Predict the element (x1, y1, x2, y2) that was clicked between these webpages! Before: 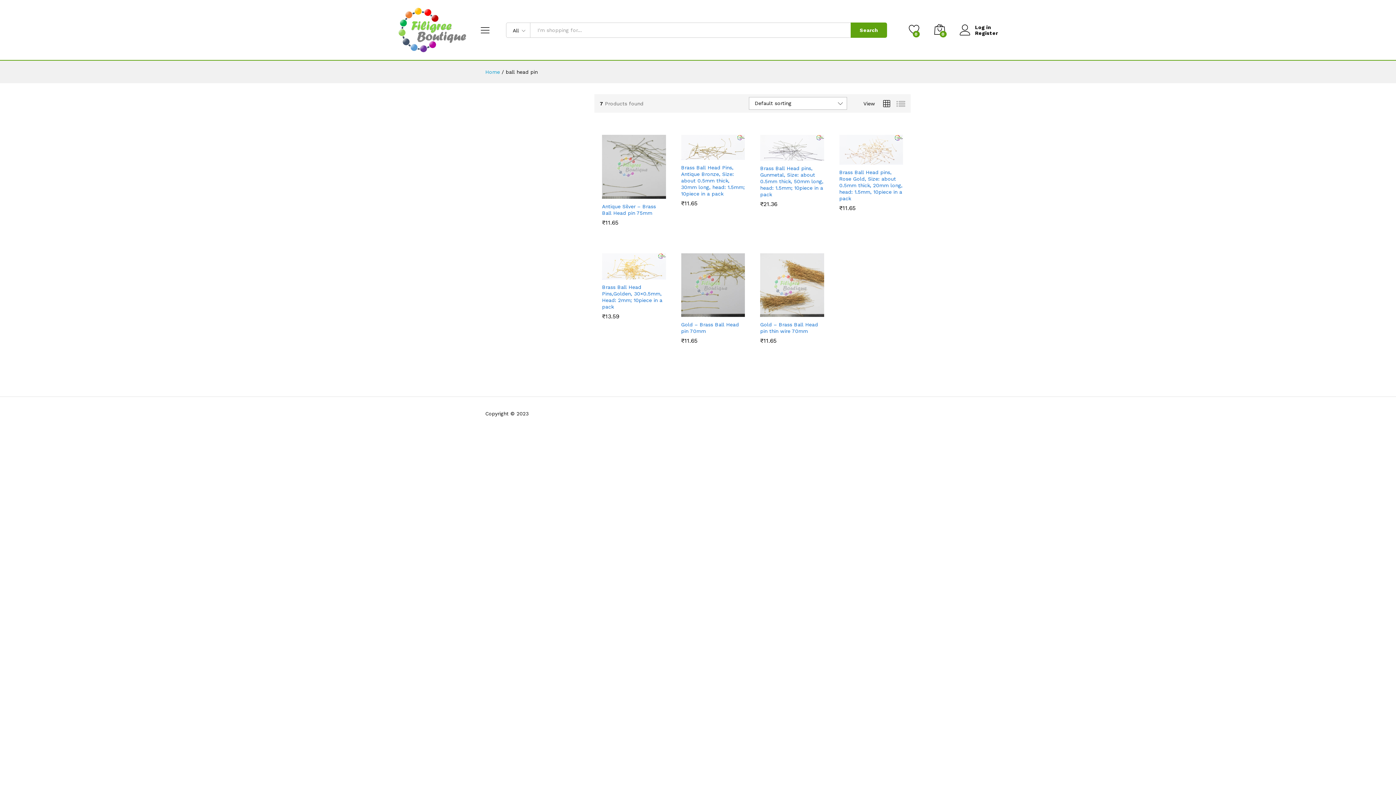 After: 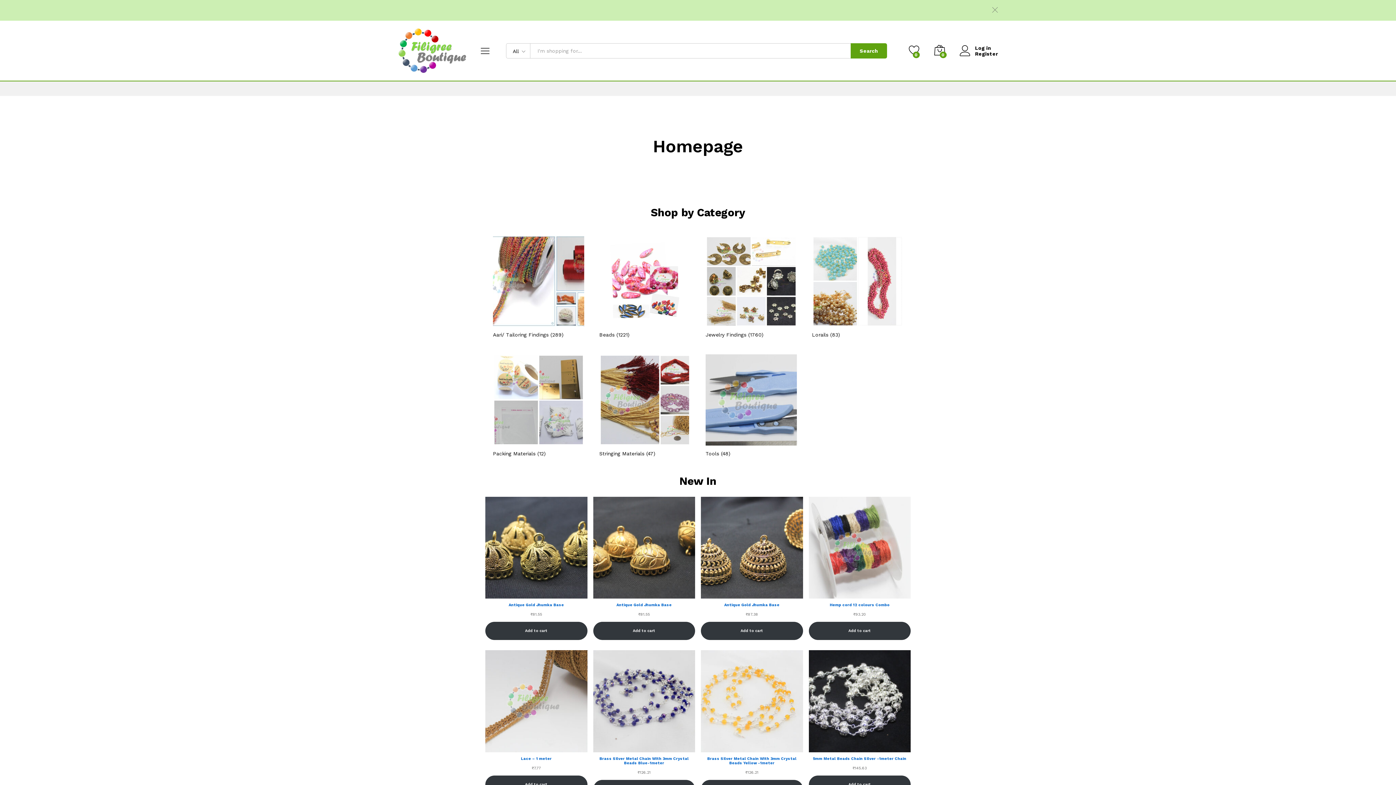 Action: label: Home bbox: (485, 69, 500, 74)